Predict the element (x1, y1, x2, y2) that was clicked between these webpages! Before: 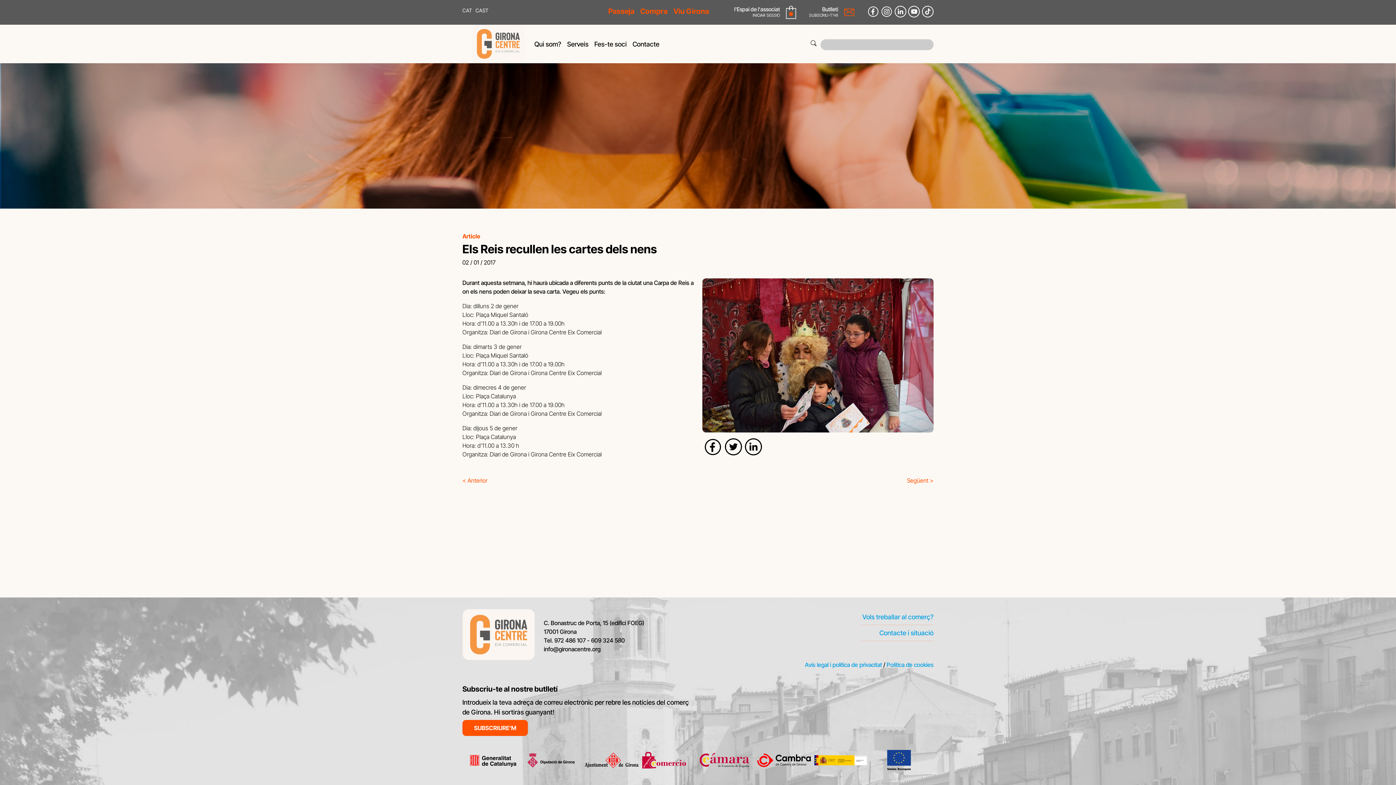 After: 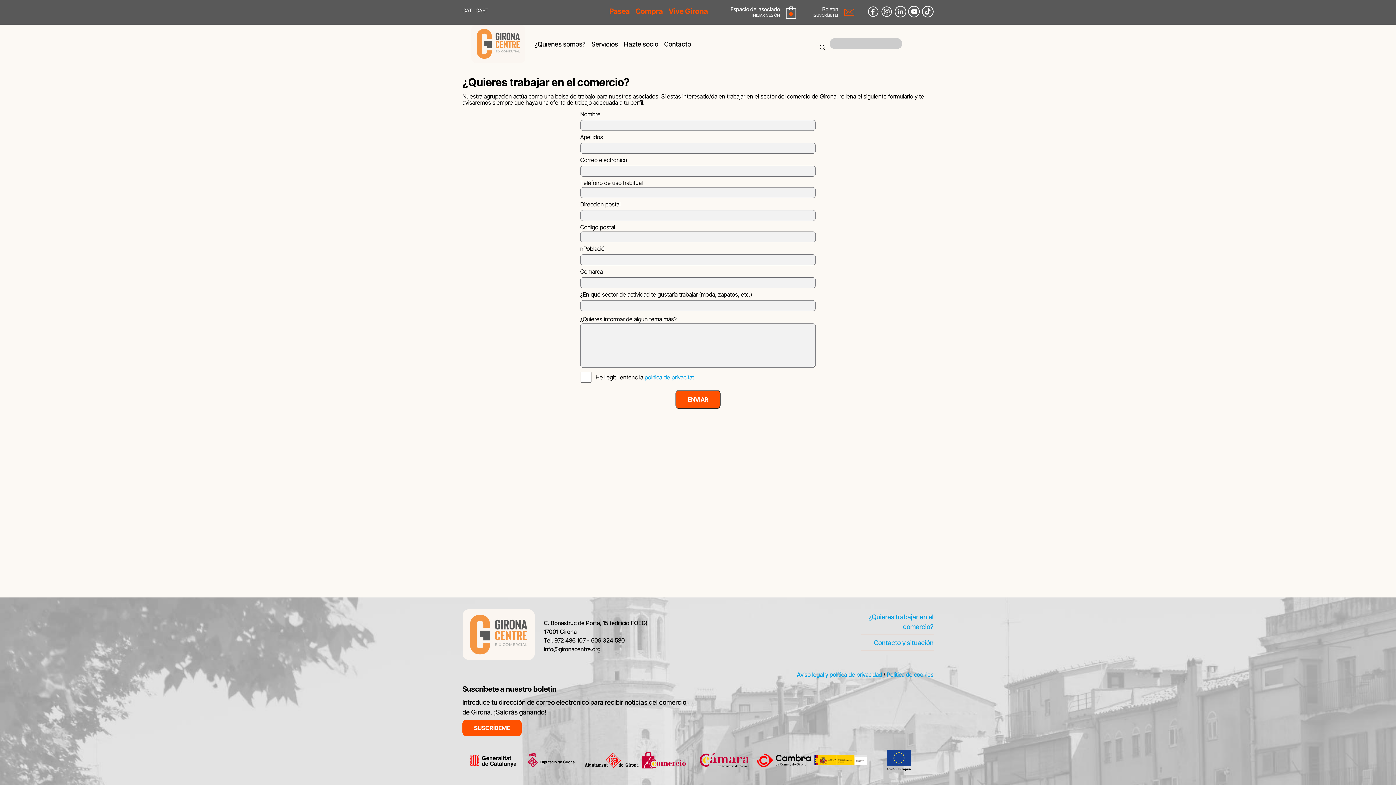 Action: label: Vols treballar al comerç? bbox: (862, 613, 933, 621)